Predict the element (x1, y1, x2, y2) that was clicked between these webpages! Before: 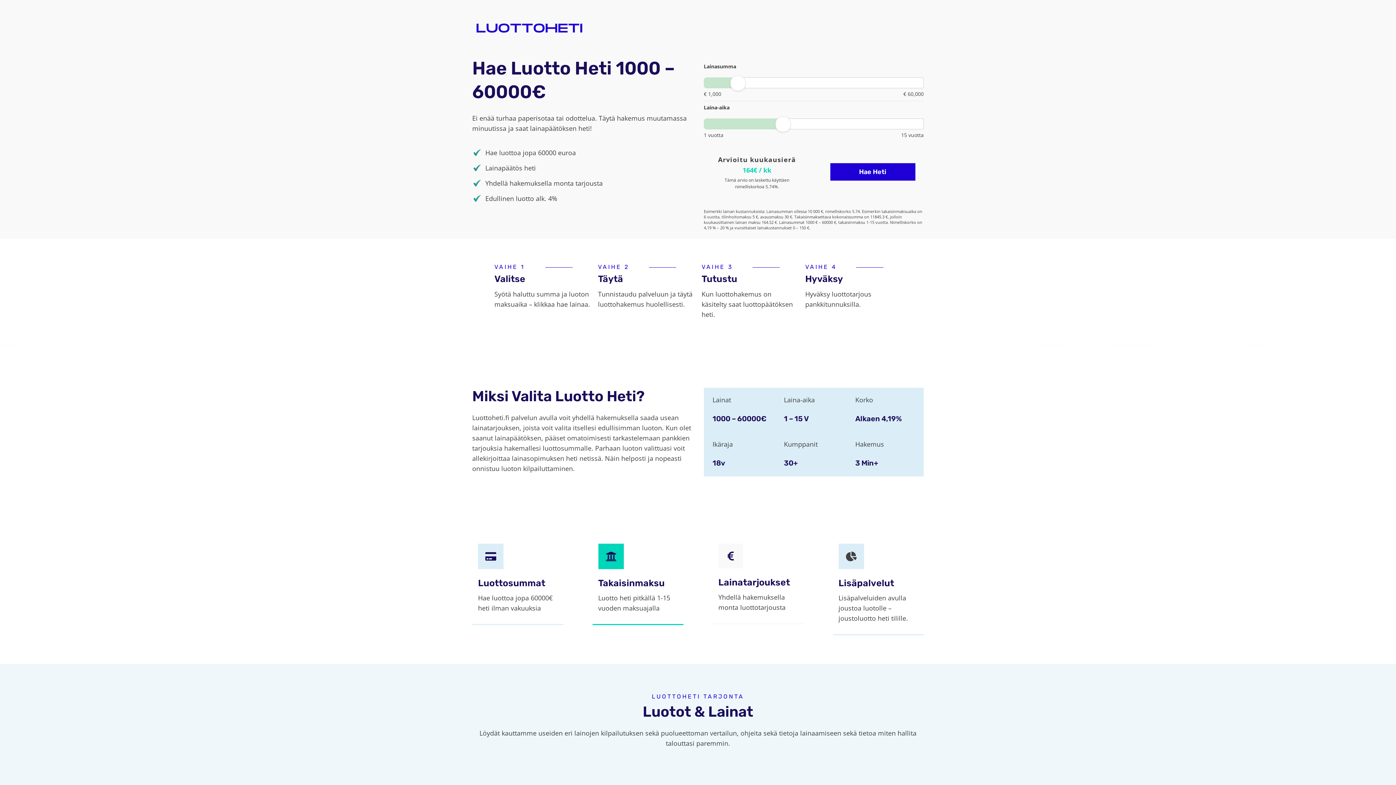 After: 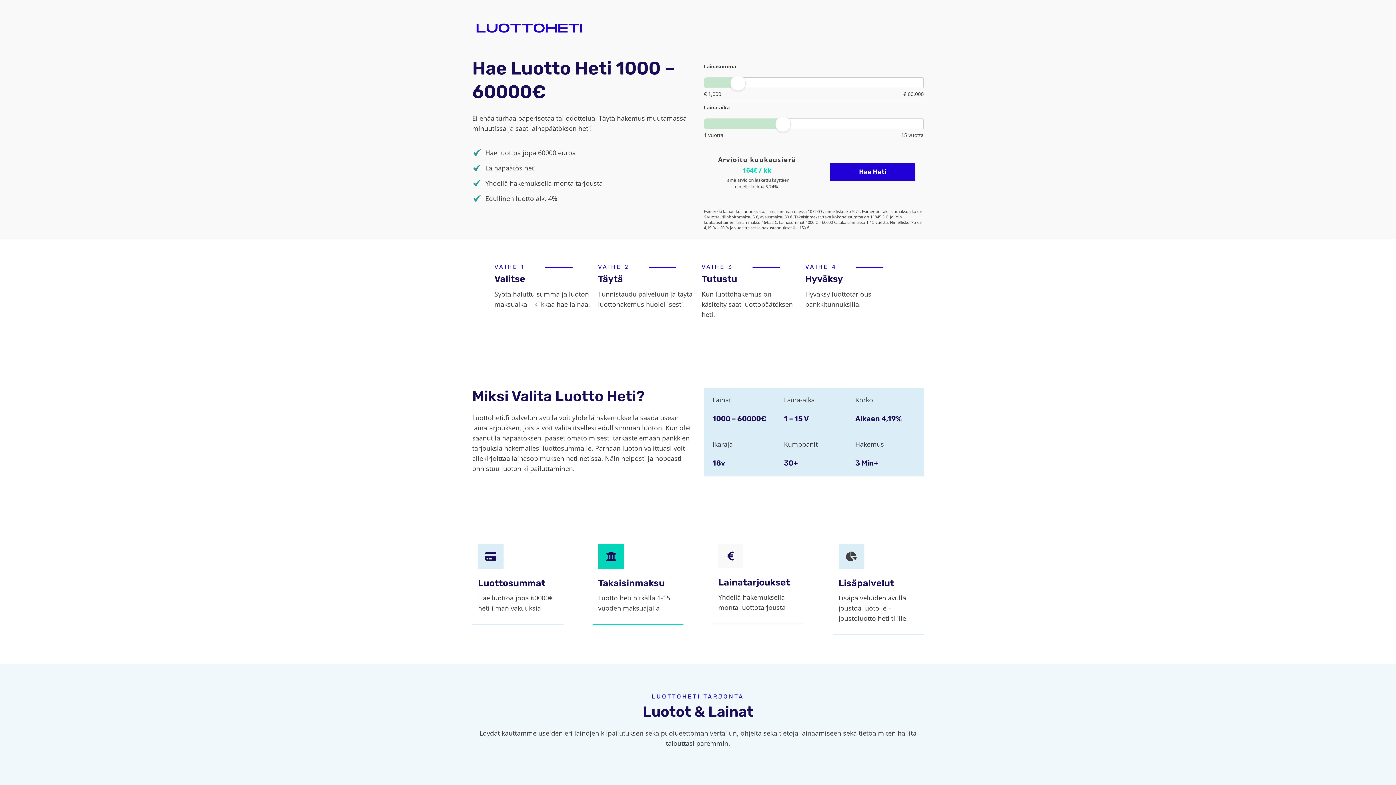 Action: bbox: (472, 0, 586, 57)